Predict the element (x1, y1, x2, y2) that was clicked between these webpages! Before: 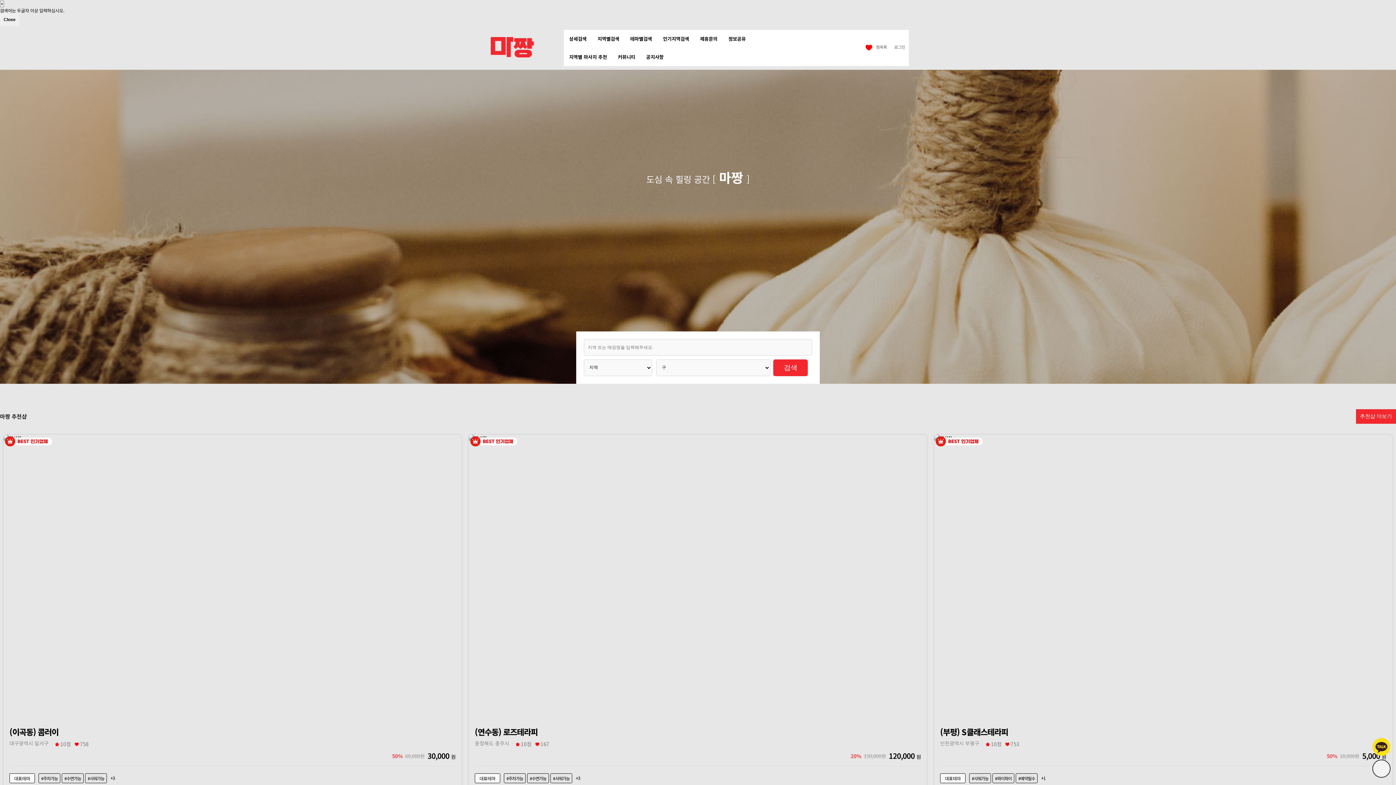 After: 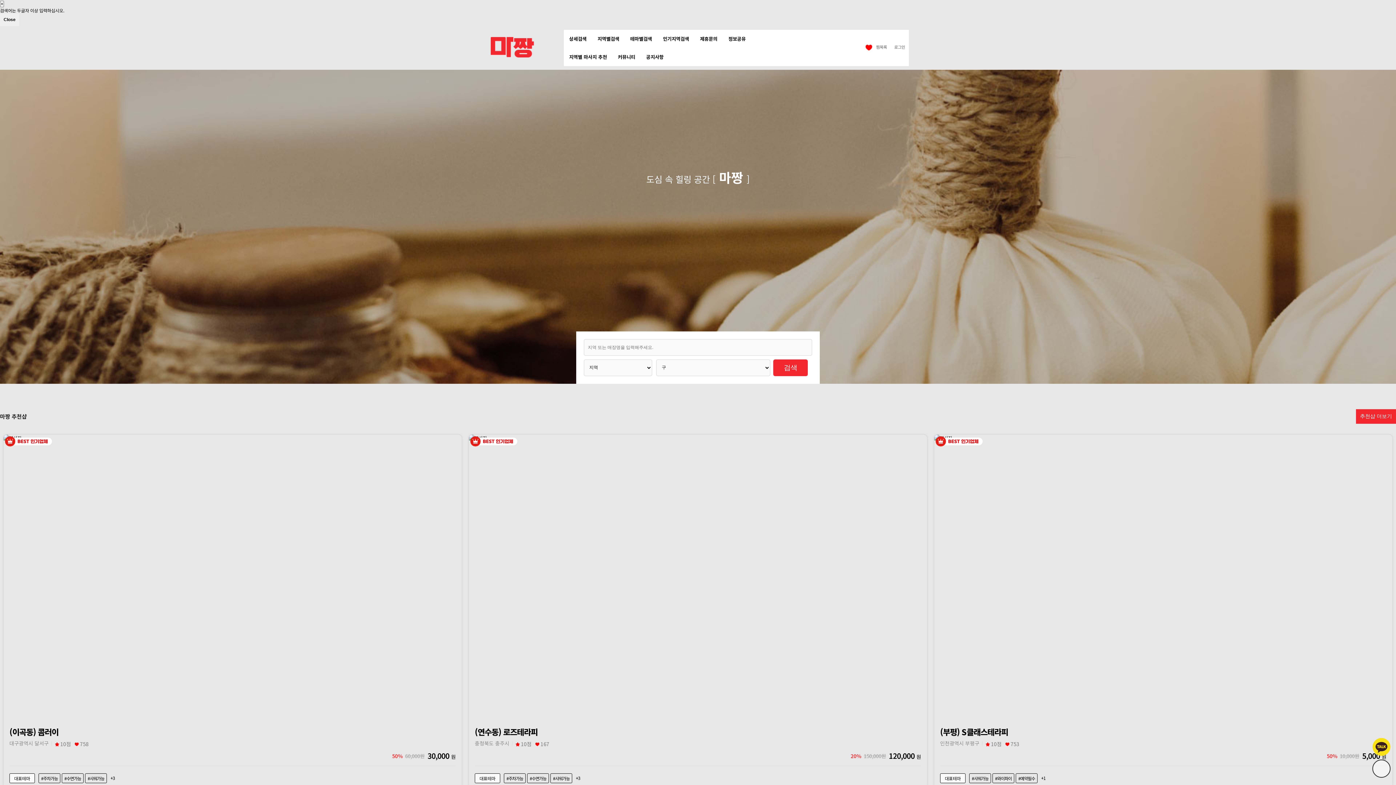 Action: label: 찜목록 bbox: (861, 40, 890, 53)